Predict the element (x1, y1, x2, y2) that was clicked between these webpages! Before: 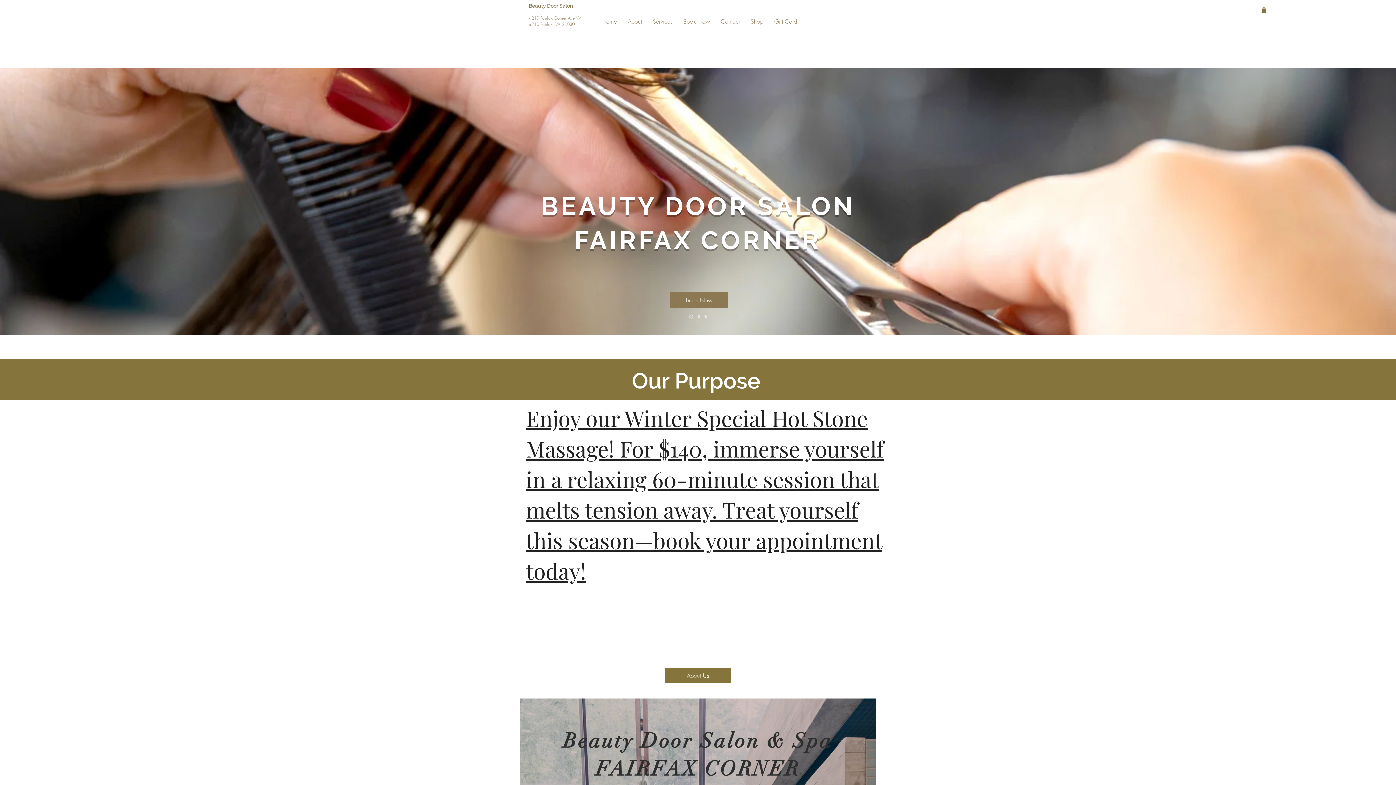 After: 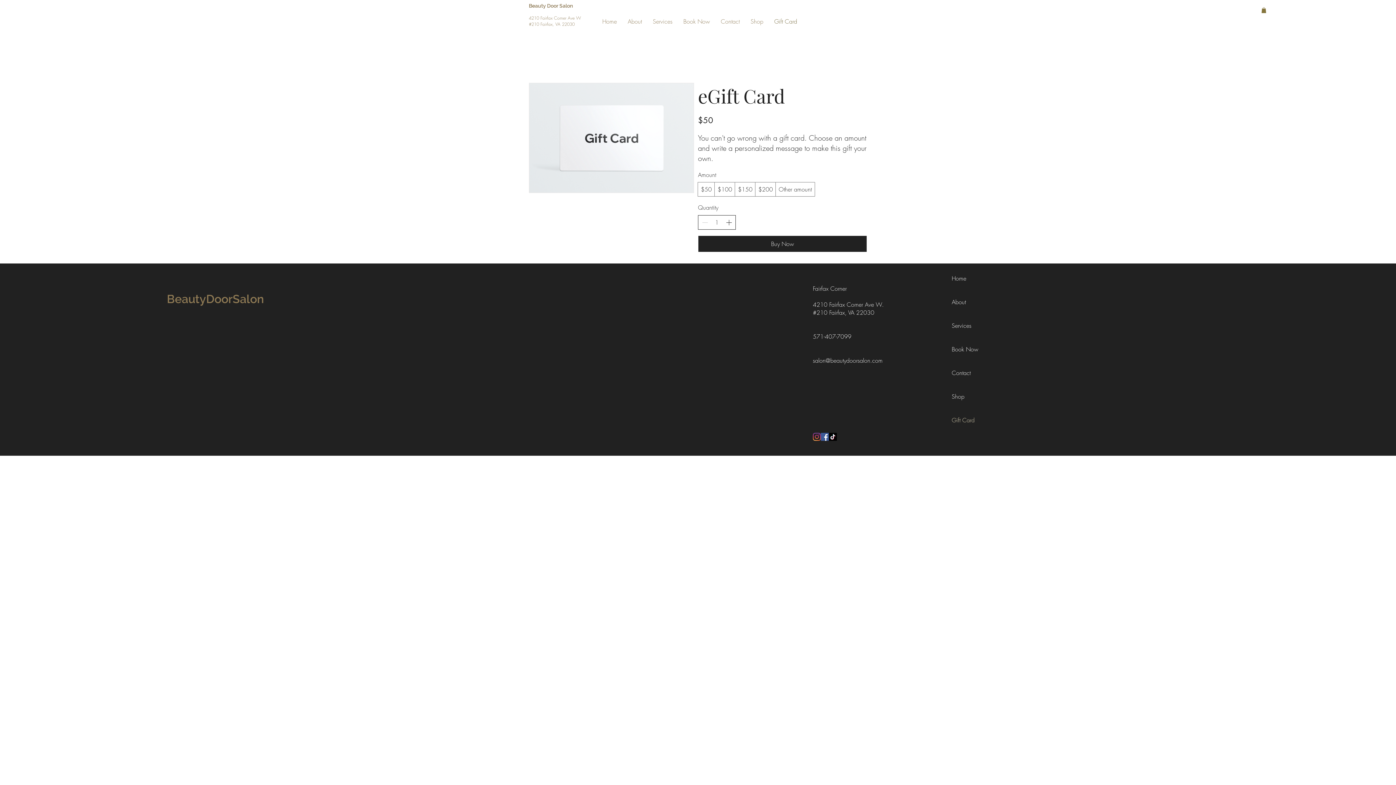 Action: label: Gift Card bbox: (769, 12, 802, 30)